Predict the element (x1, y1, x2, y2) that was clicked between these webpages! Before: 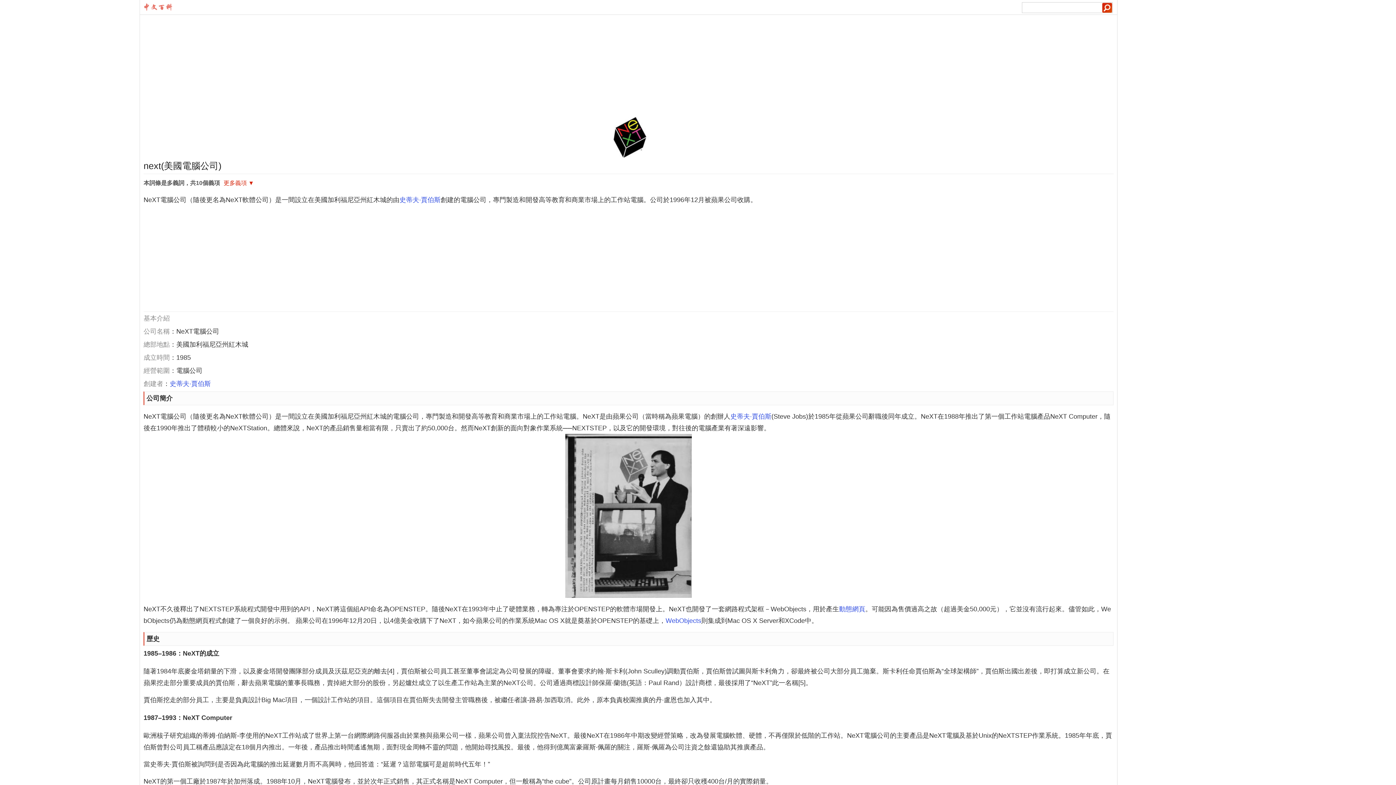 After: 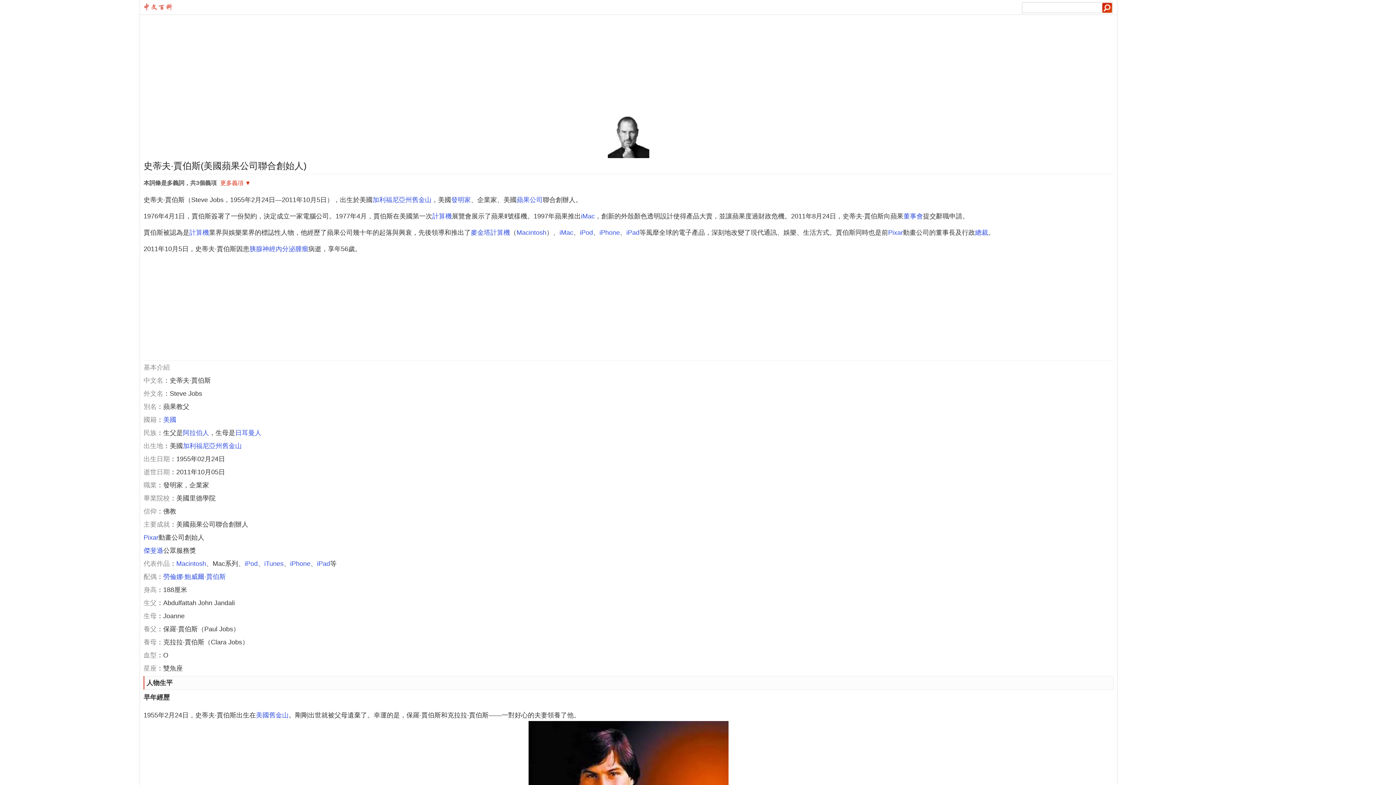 Action: label: 史蒂夫·賈伯斯 bbox: (169, 380, 210, 387)